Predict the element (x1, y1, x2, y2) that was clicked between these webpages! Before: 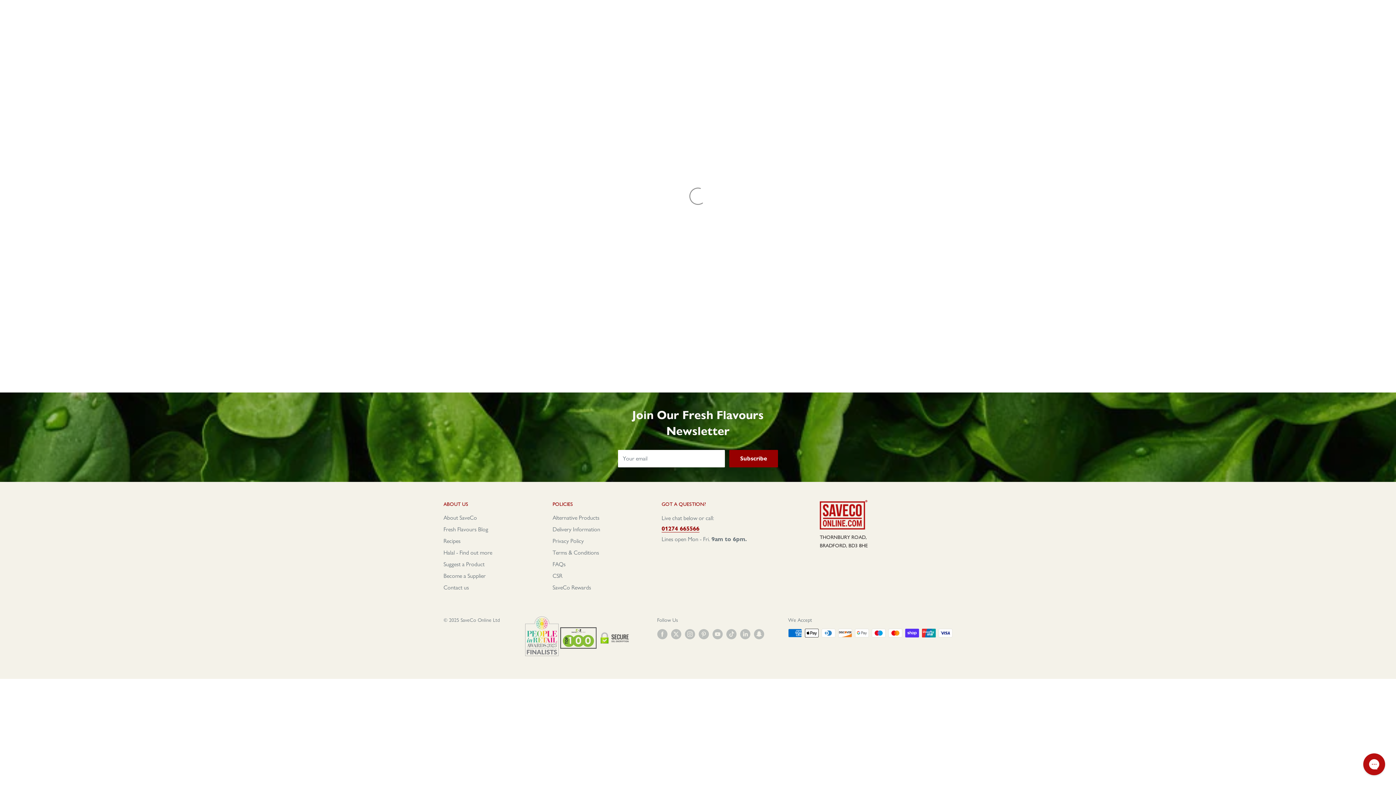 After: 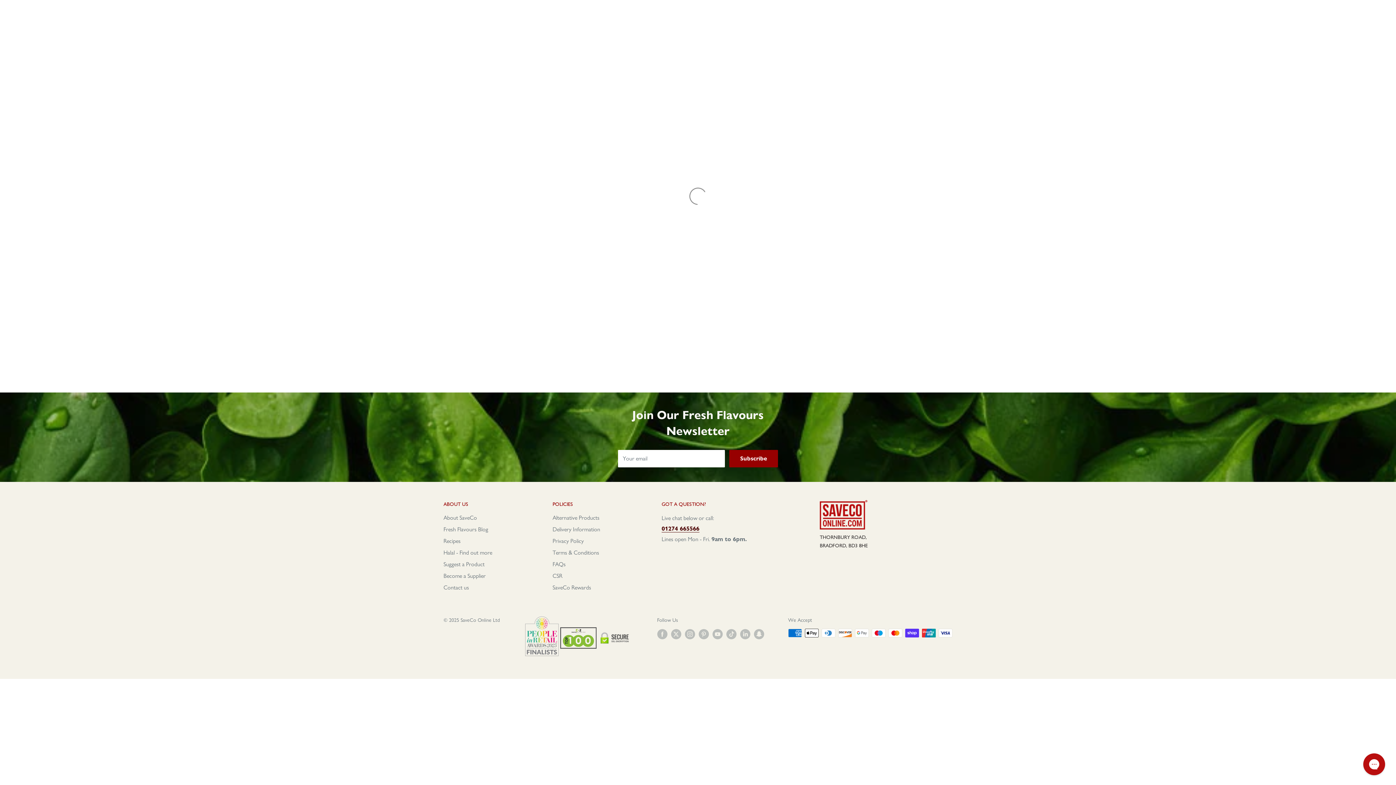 Action: label: 01274 665566 bbox: (661, 525, 699, 532)